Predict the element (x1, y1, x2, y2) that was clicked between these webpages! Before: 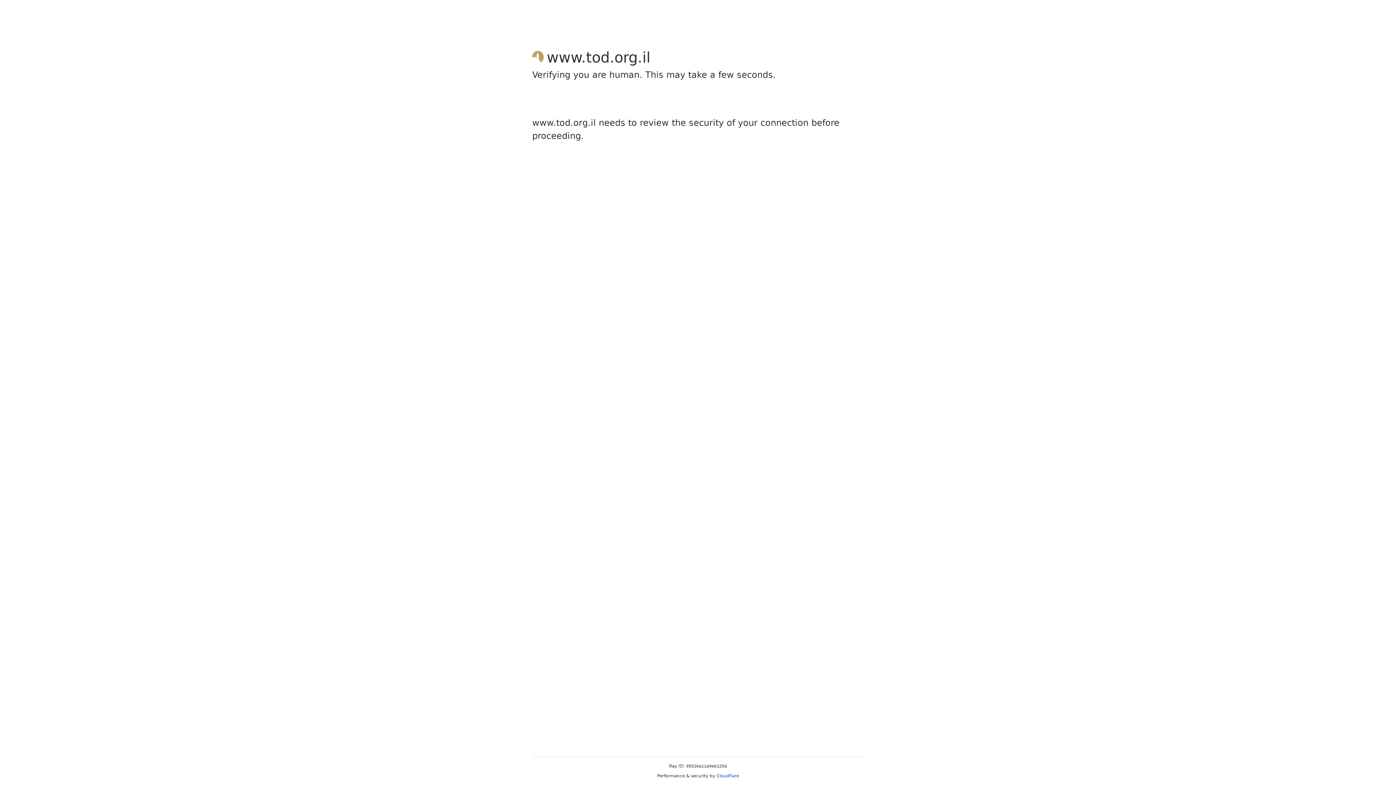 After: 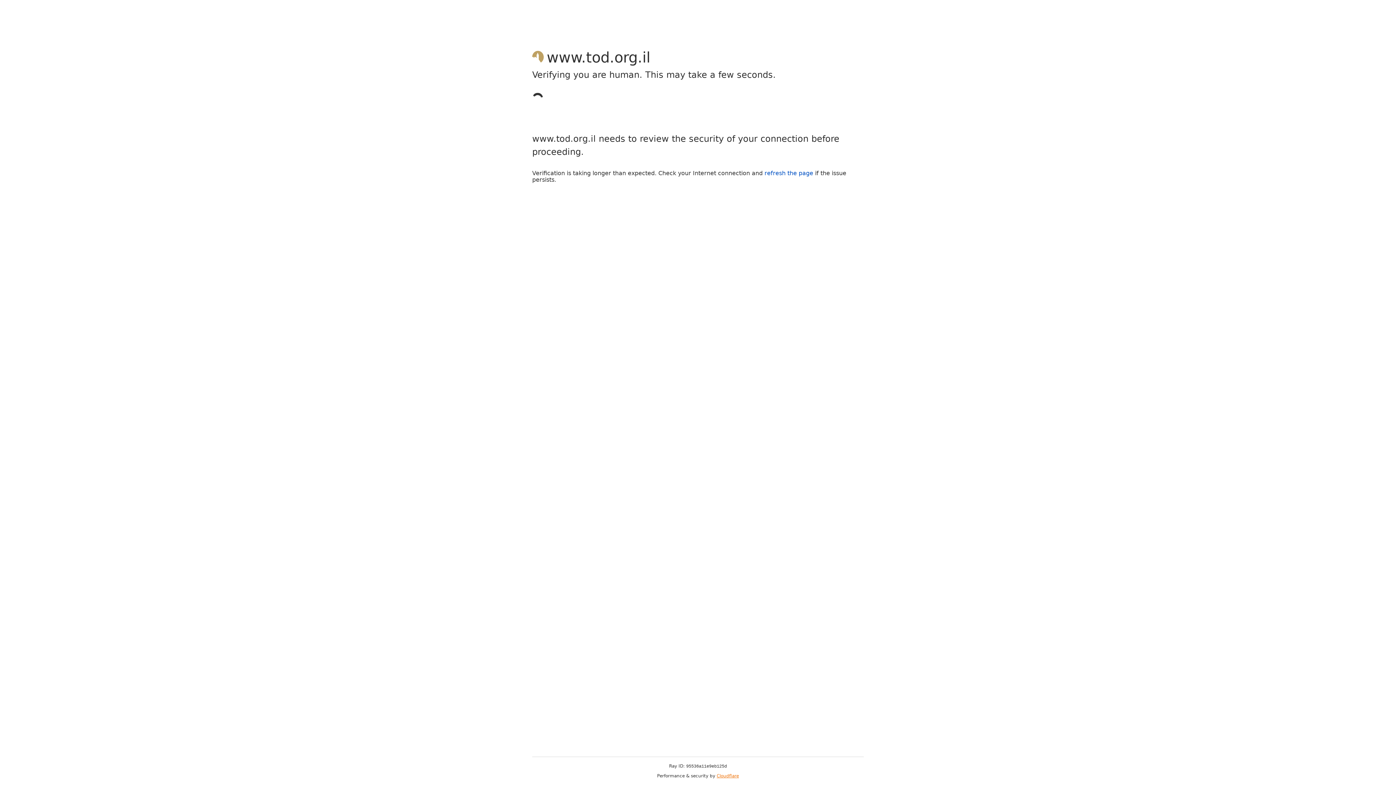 Action: bbox: (716, 773, 739, 778) label: Cloudflare